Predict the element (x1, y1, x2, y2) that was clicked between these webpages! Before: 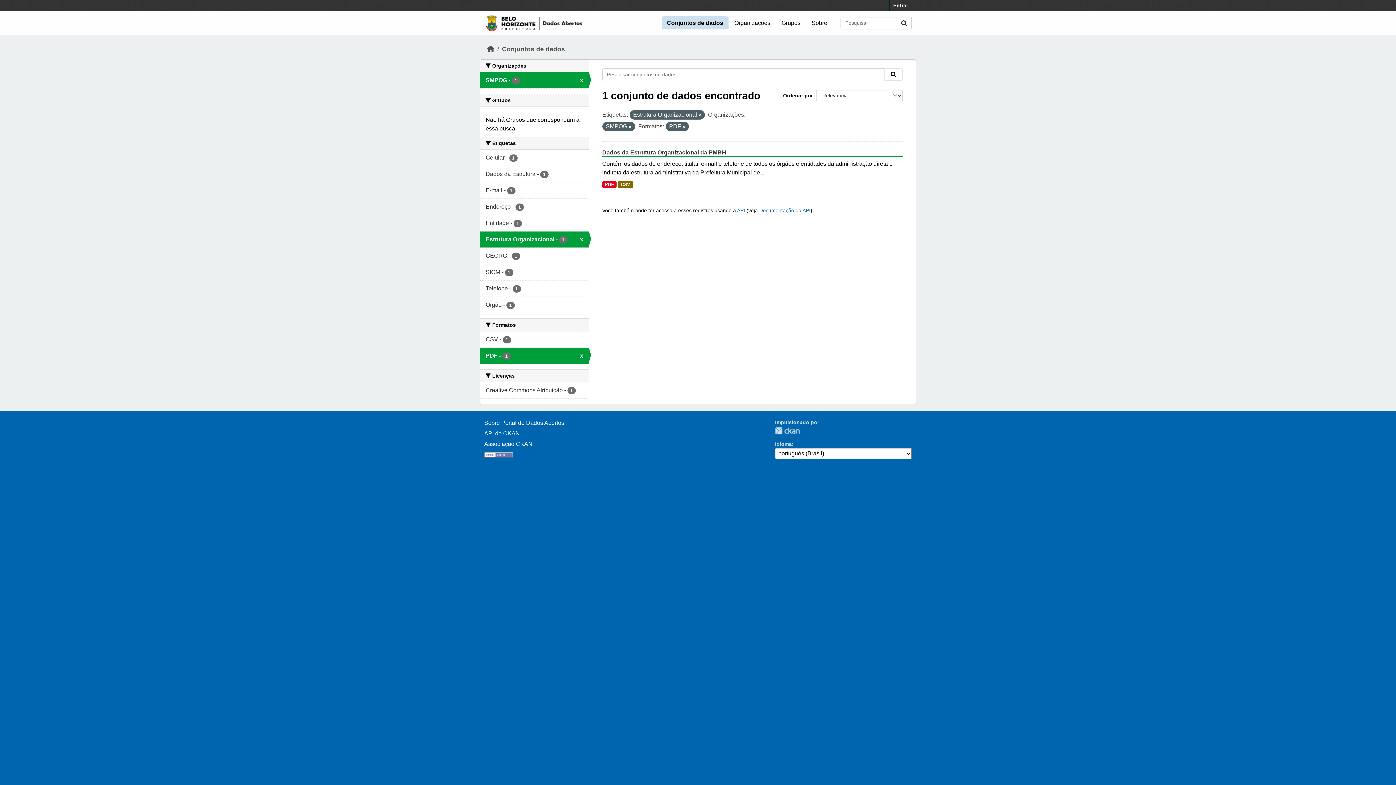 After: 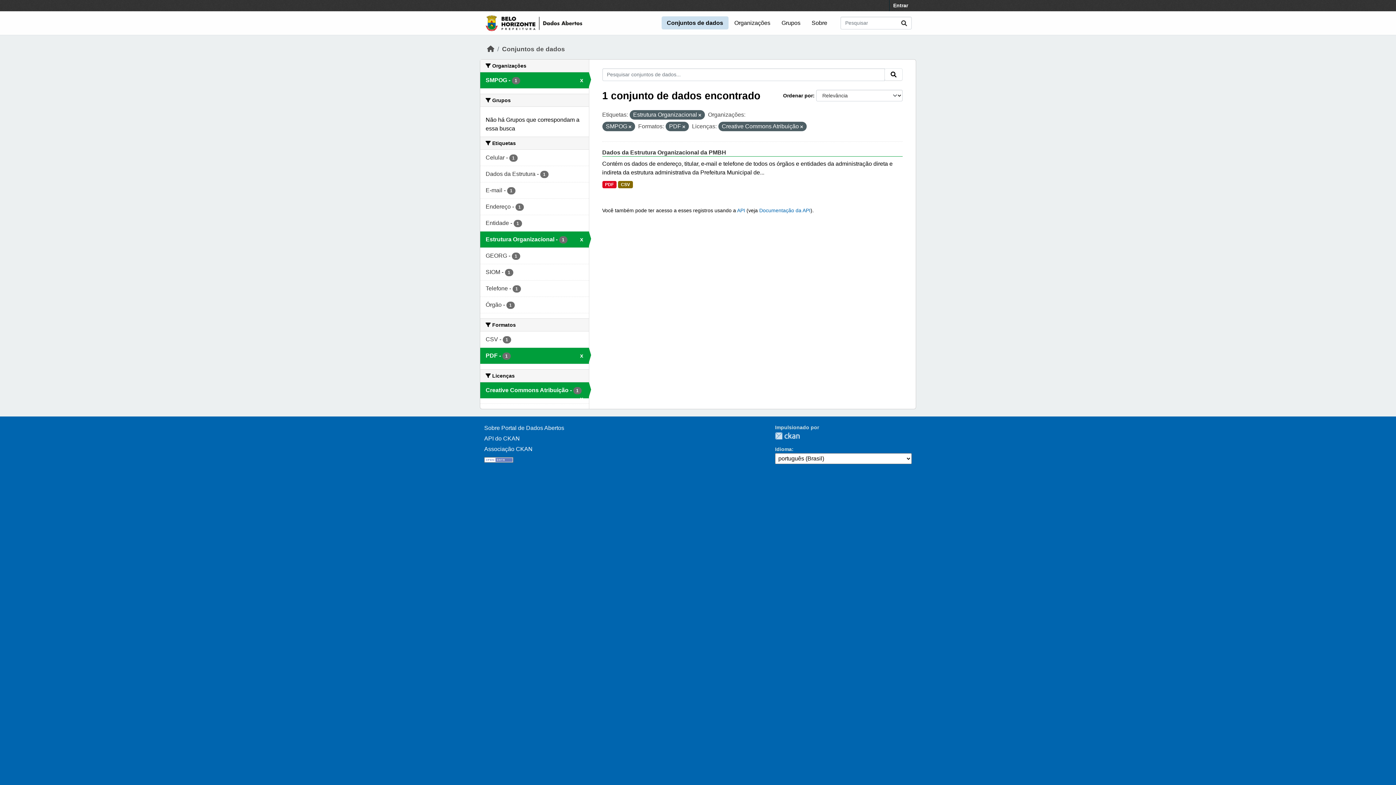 Action: label: Creative Commons Atribuição - 1 bbox: (480, 382, 588, 398)